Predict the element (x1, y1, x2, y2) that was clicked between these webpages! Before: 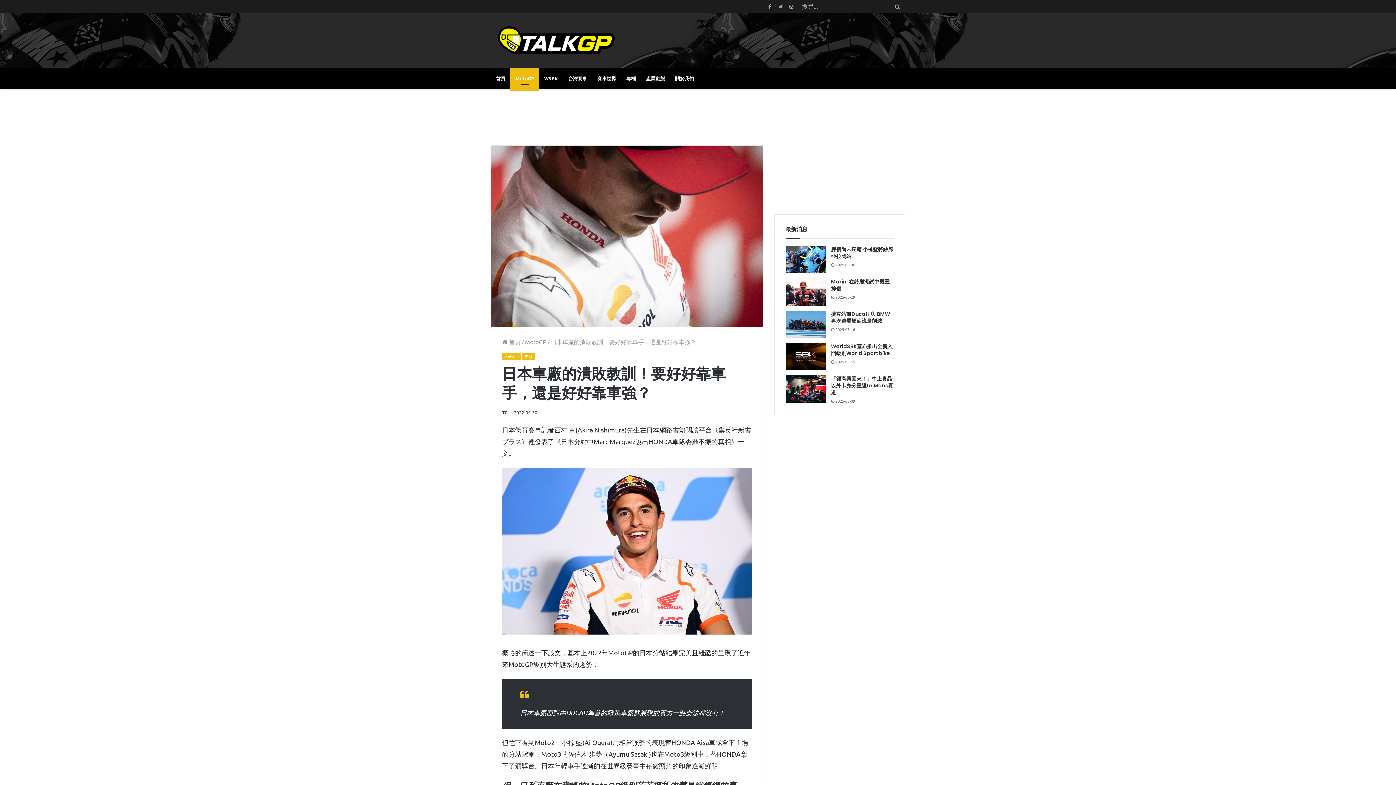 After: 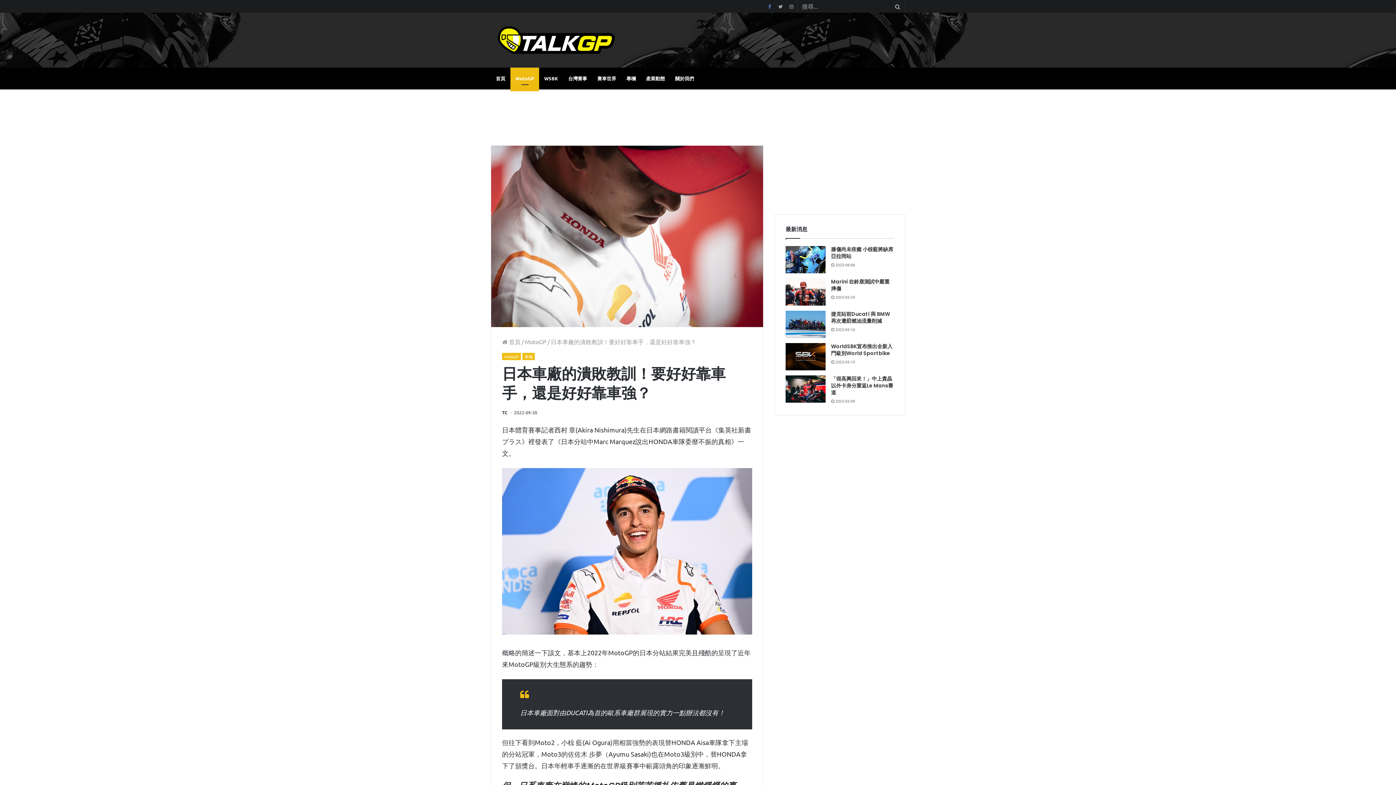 Action: bbox: (764, 0, 775, 12)